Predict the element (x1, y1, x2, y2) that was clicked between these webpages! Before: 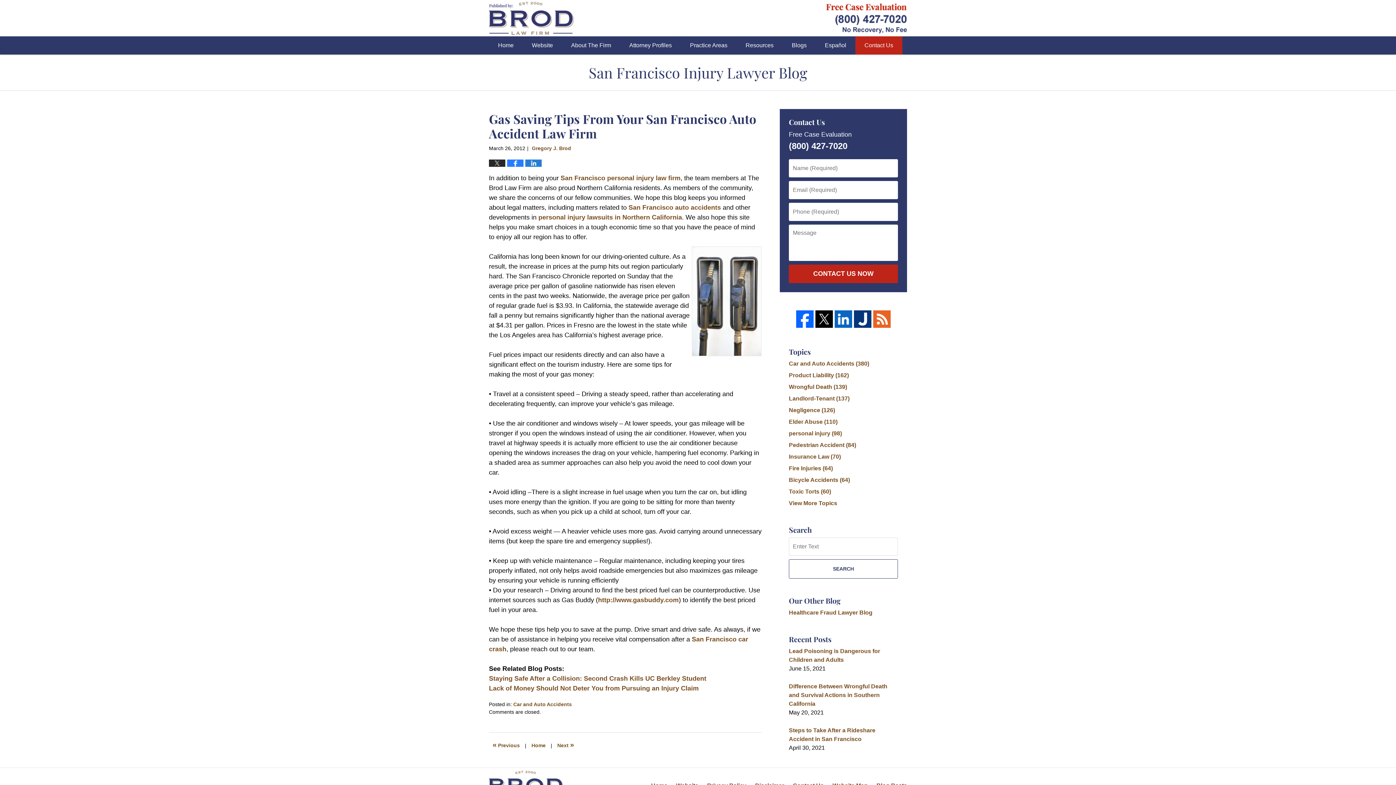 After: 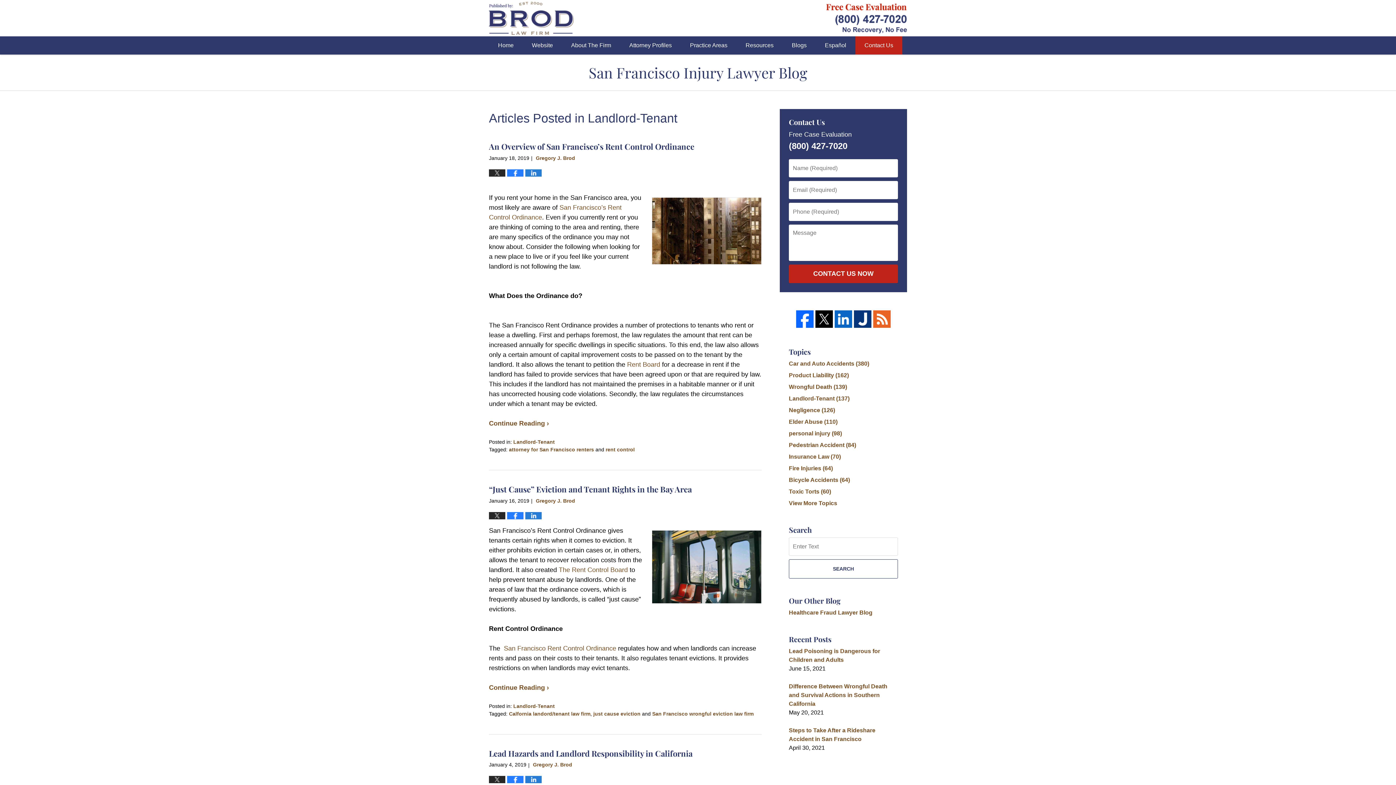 Action: bbox: (789, 395, 849, 401) label: Landlord-Tenant (137)